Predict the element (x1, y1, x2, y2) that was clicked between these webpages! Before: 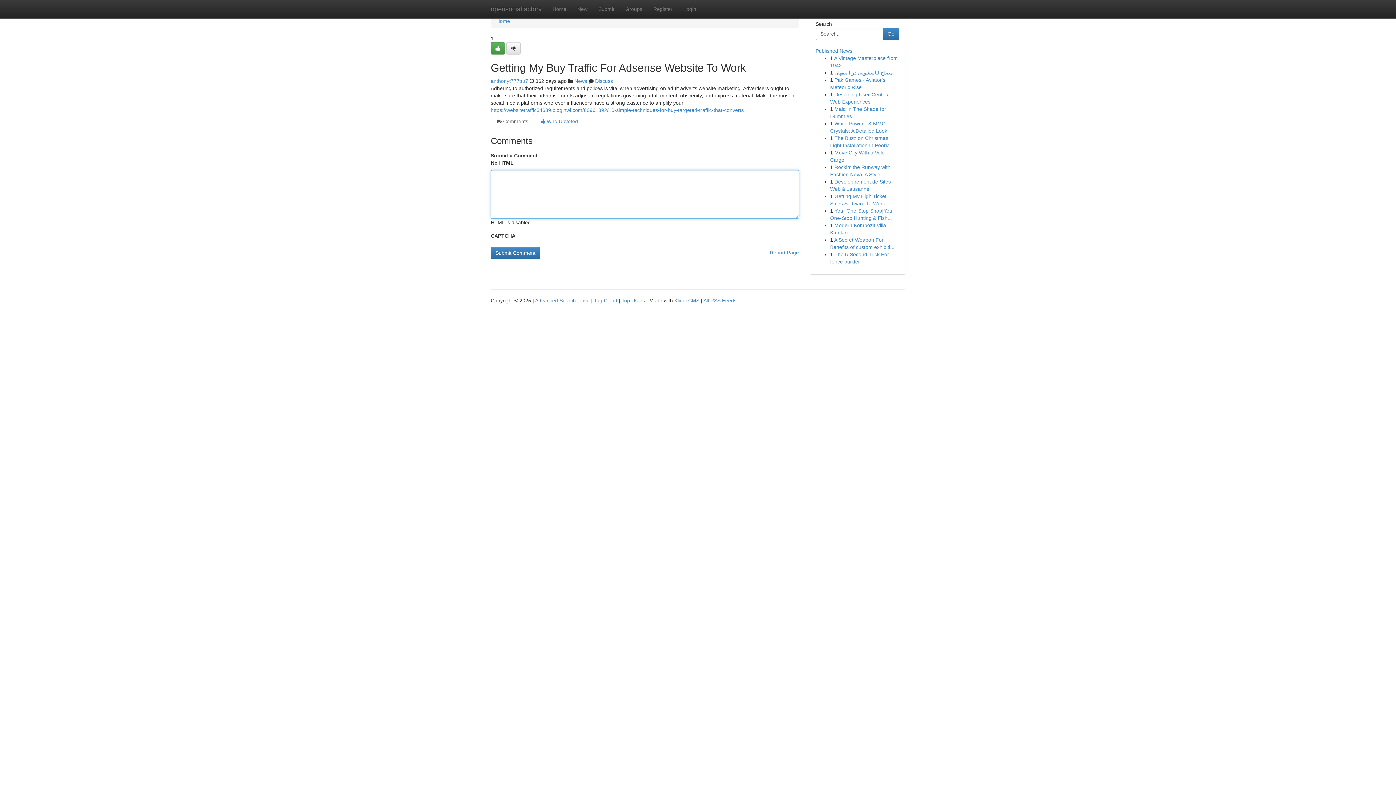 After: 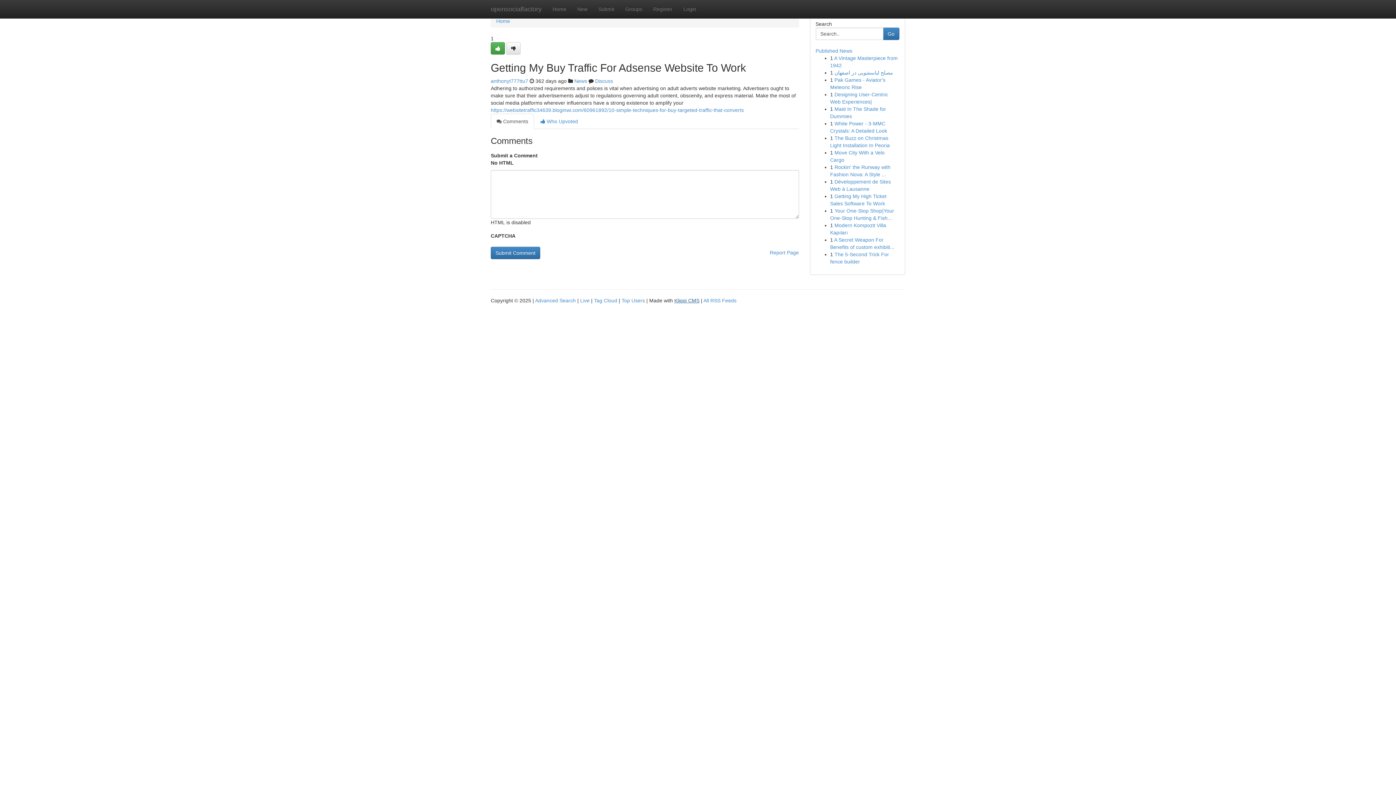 Action: bbox: (674, 297, 699, 303) label: Kliqqi CMS